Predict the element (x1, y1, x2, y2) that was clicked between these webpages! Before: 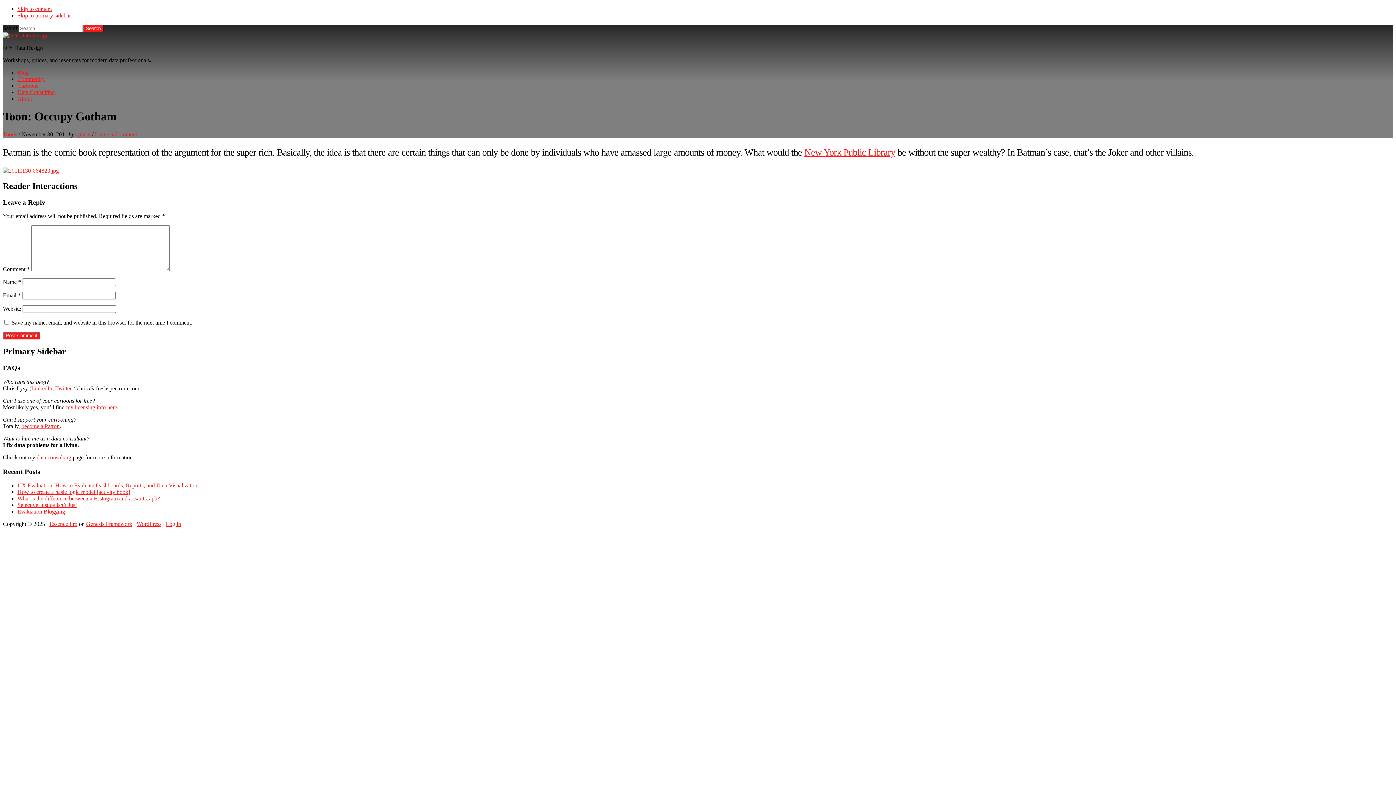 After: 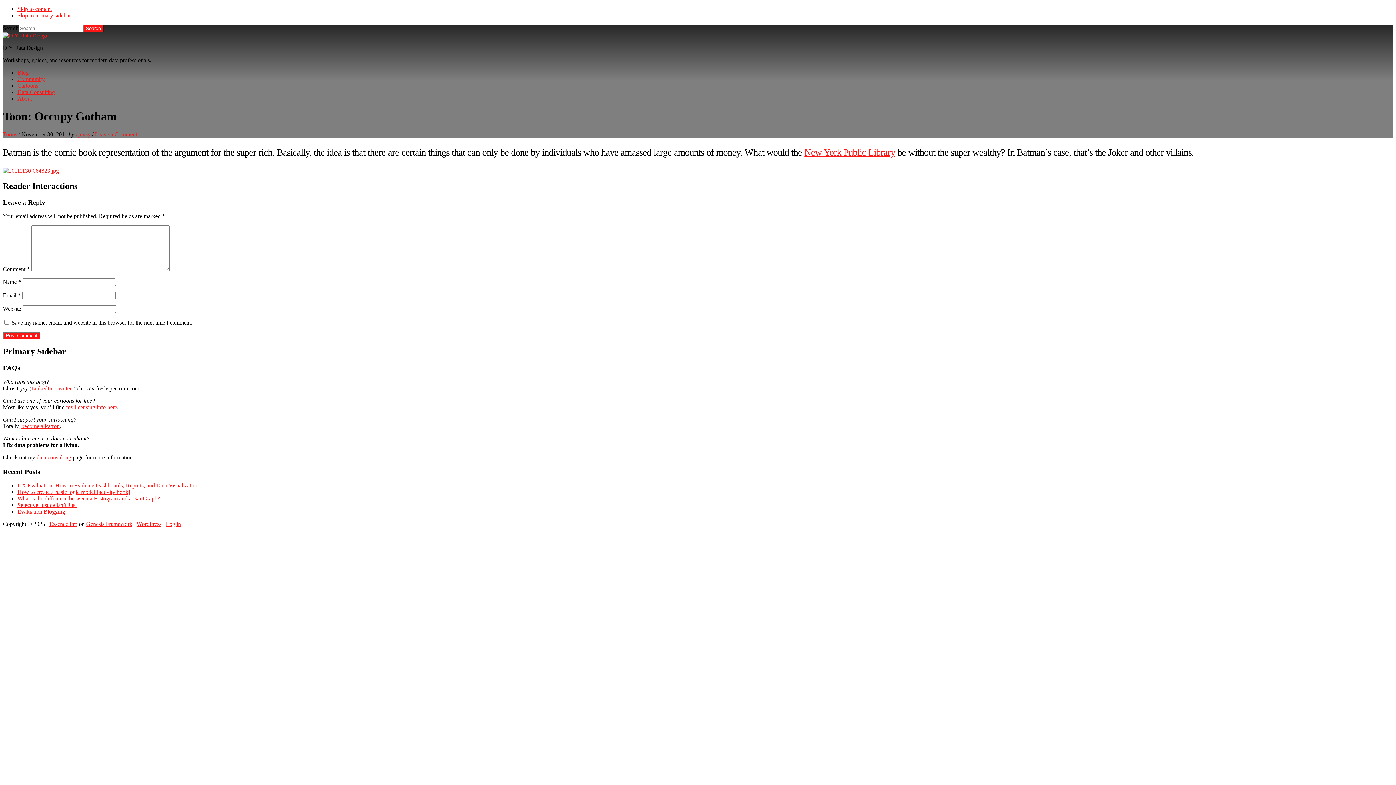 Action: bbox: (17, 5, 52, 12) label: Skip to content